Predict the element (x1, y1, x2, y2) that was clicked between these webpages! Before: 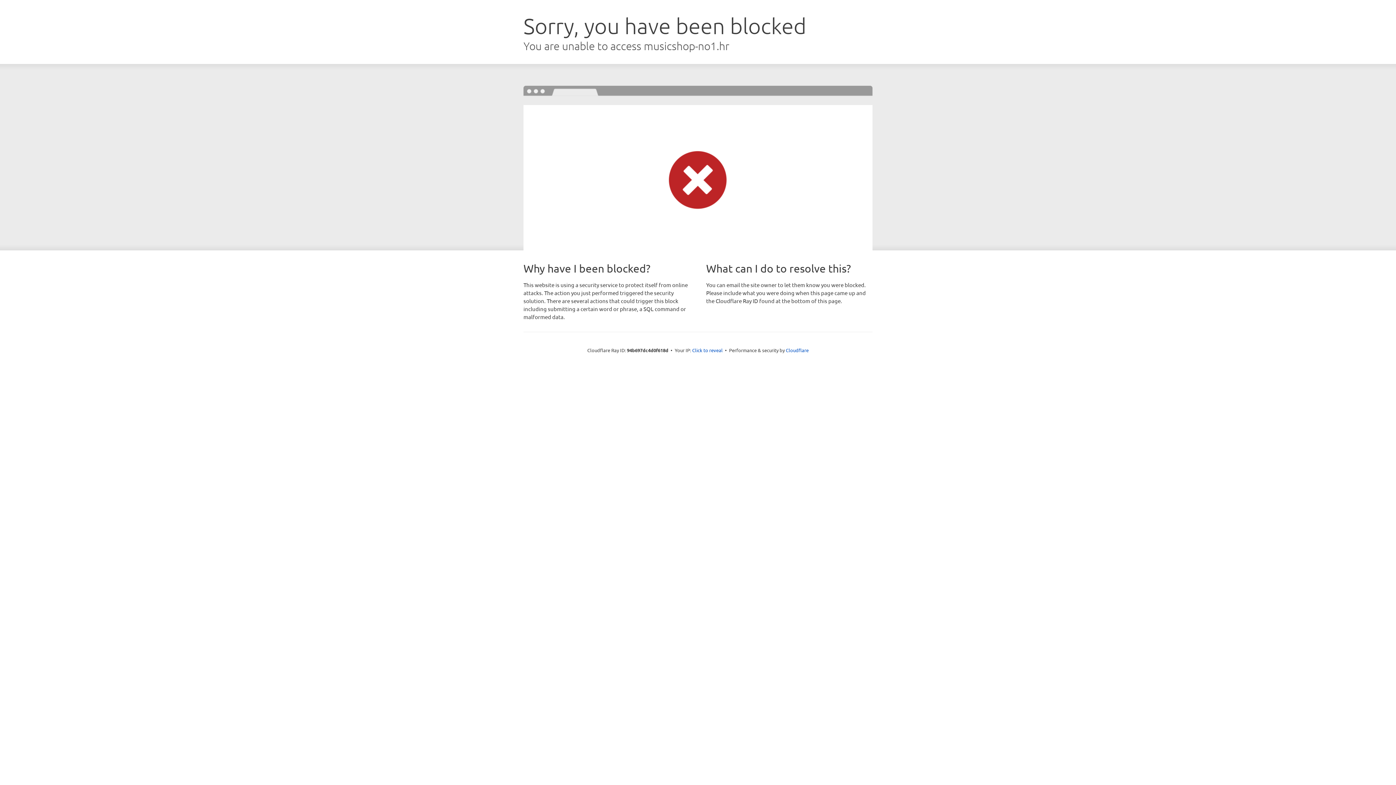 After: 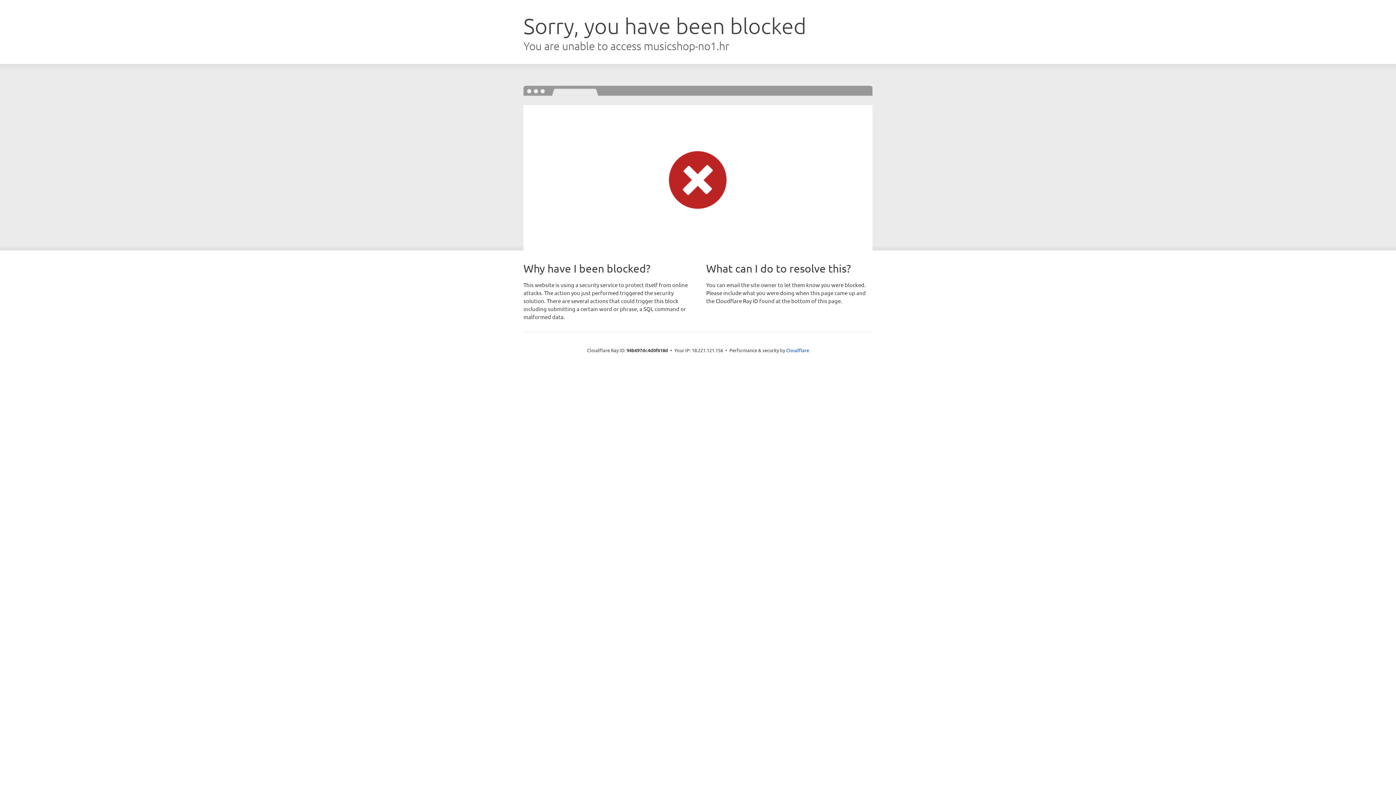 Action: bbox: (692, 346, 722, 353) label: Click to reveal